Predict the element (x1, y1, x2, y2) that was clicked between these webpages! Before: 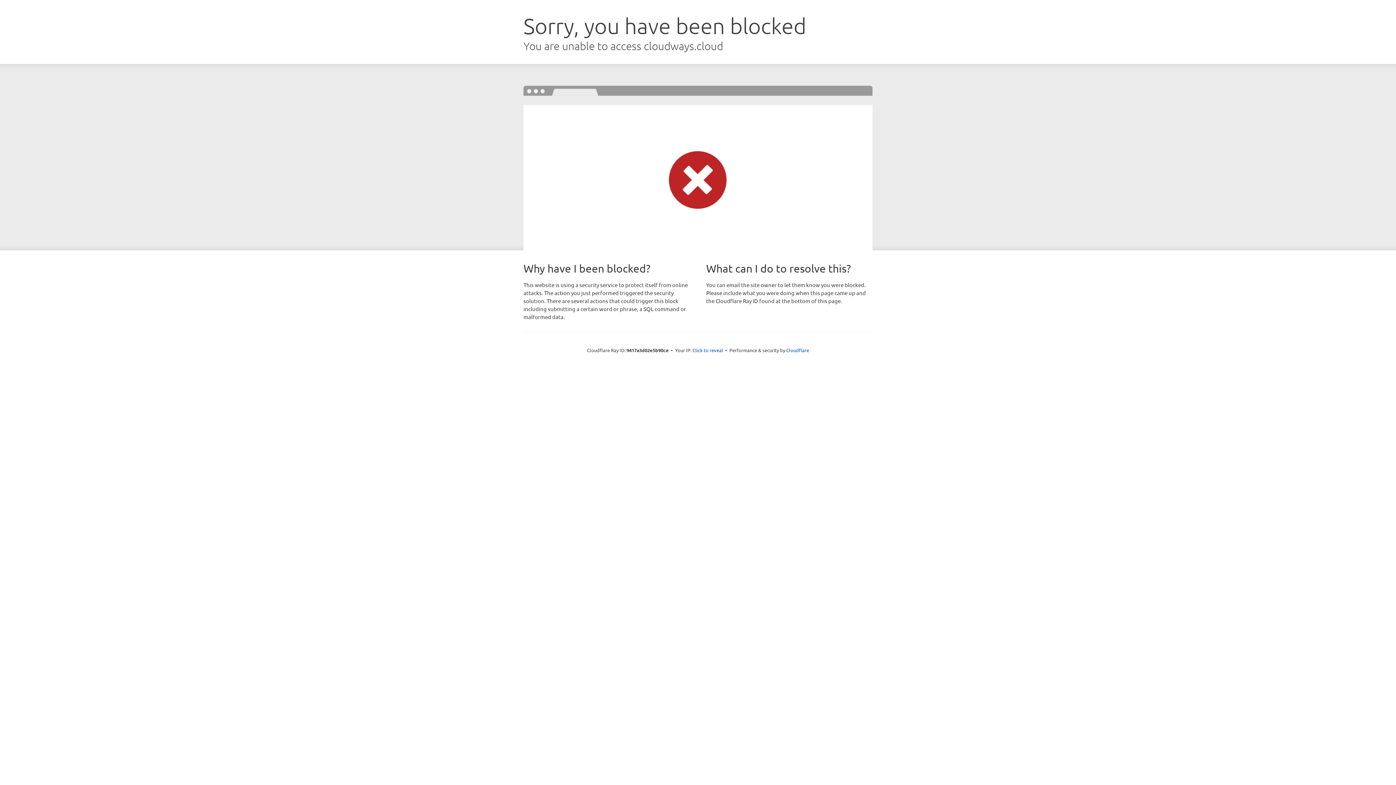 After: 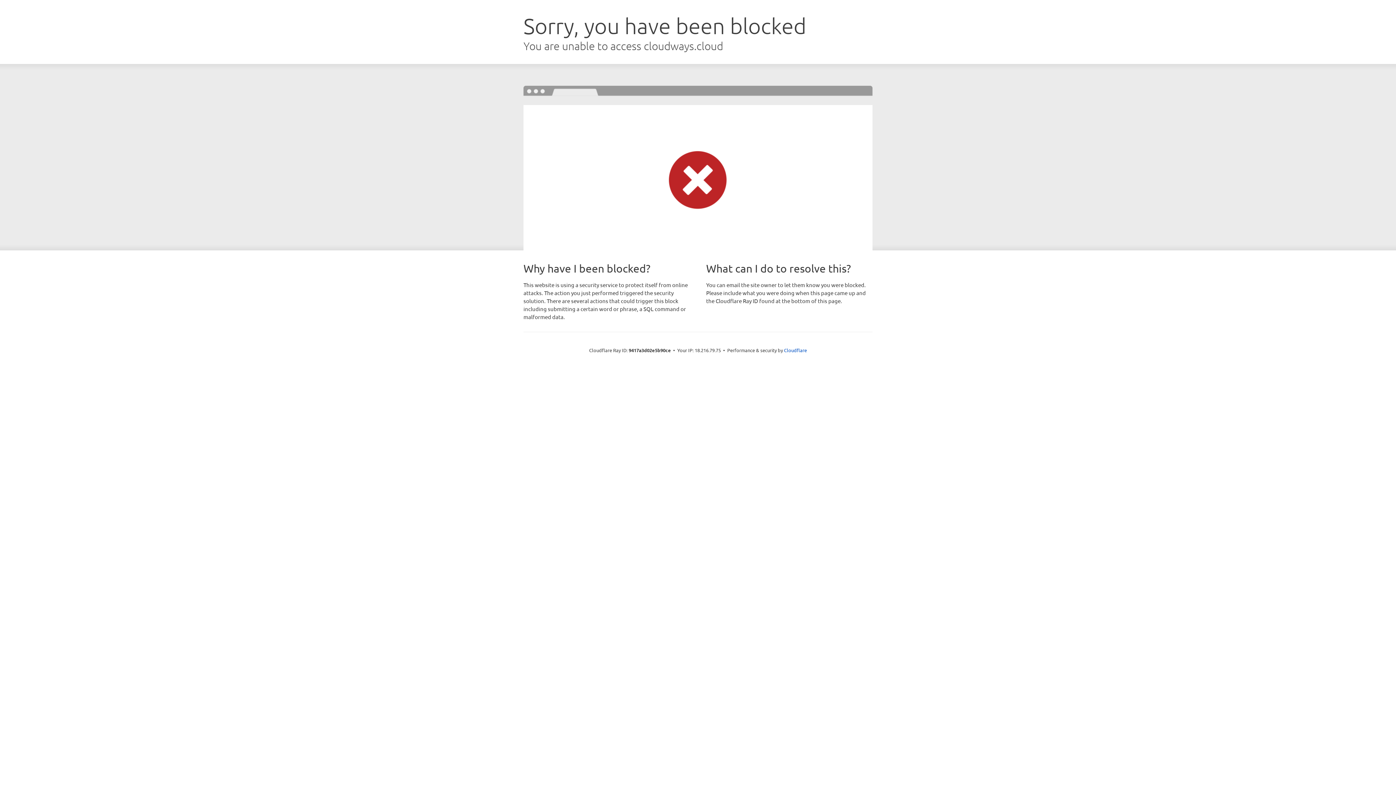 Action: label: Click to reveal bbox: (692, 346, 723, 353)